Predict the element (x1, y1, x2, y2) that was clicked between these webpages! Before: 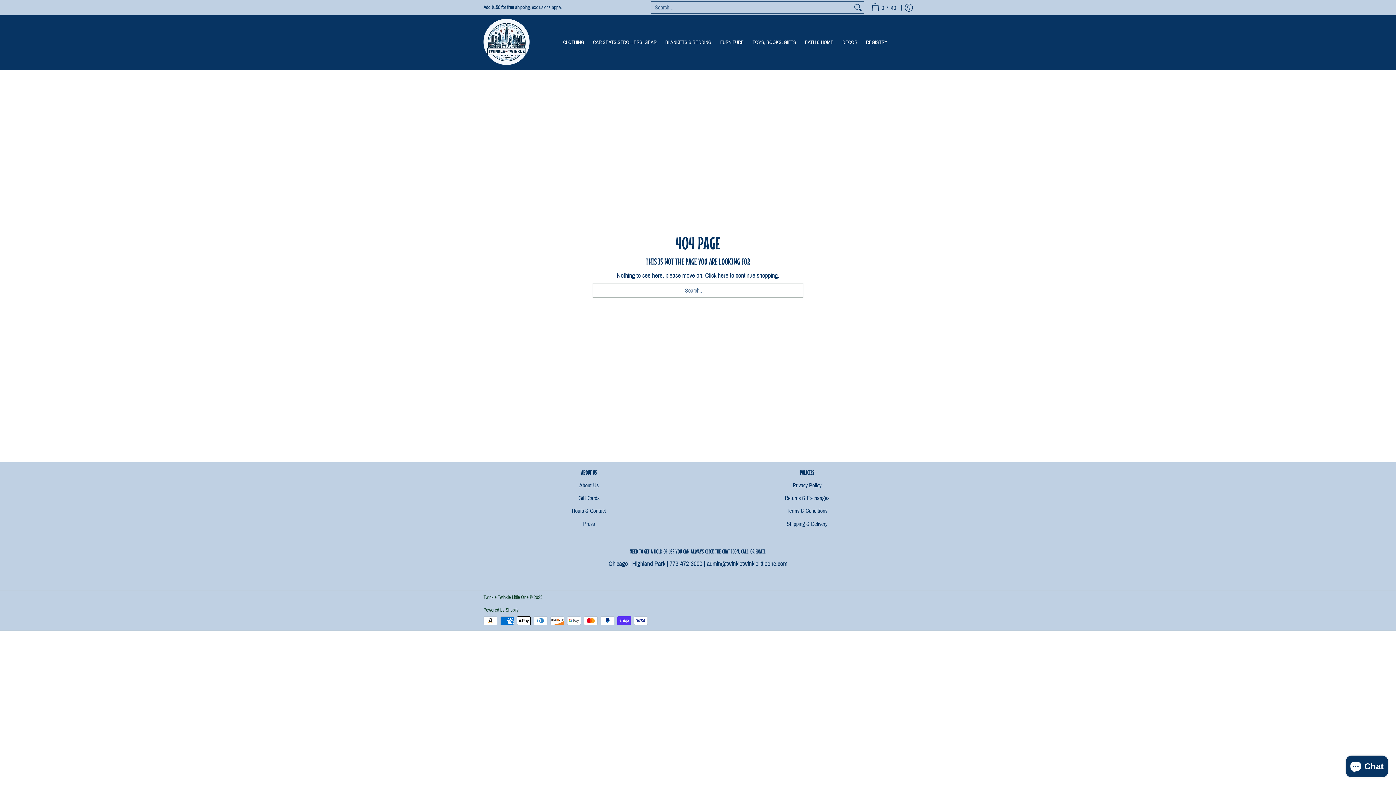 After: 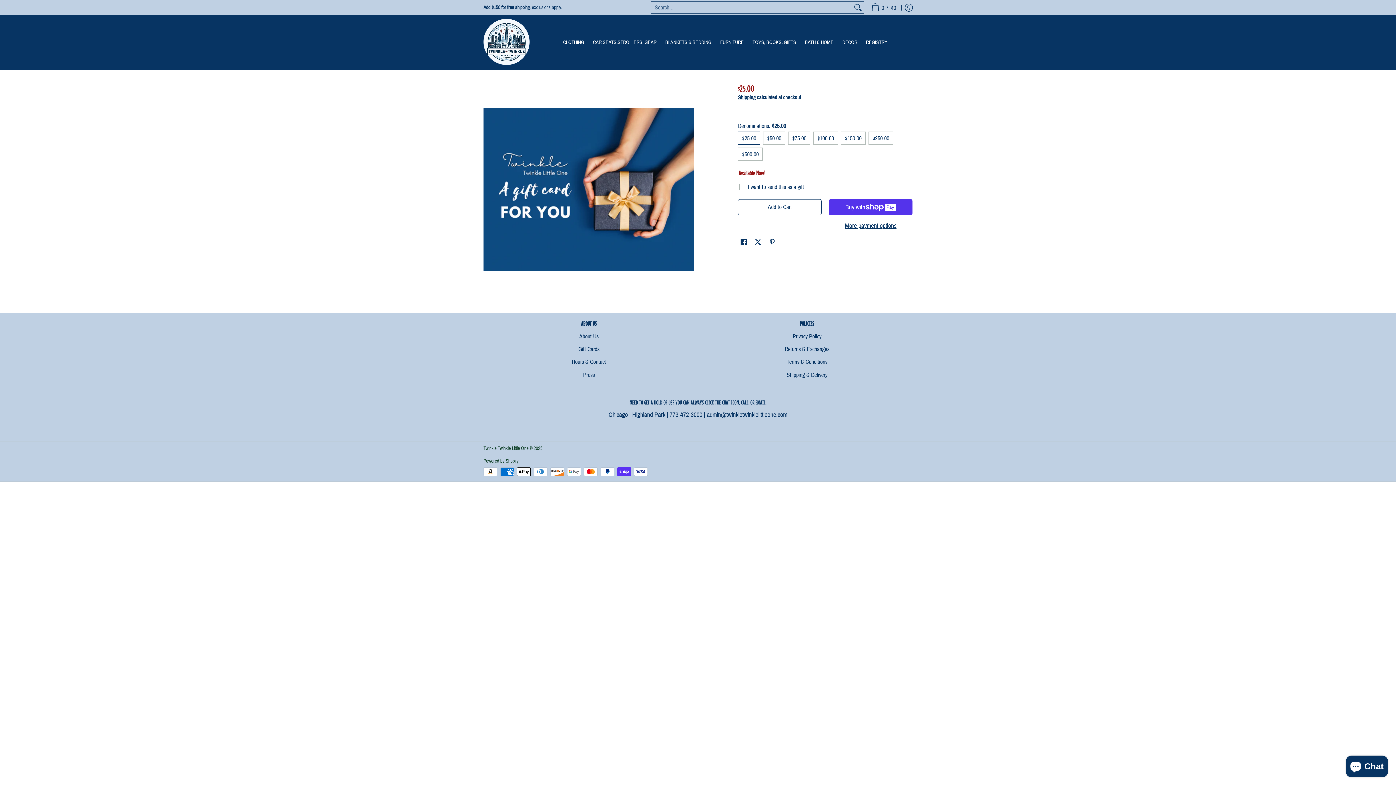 Action: label: Gift Cards bbox: (483, 492, 694, 504)